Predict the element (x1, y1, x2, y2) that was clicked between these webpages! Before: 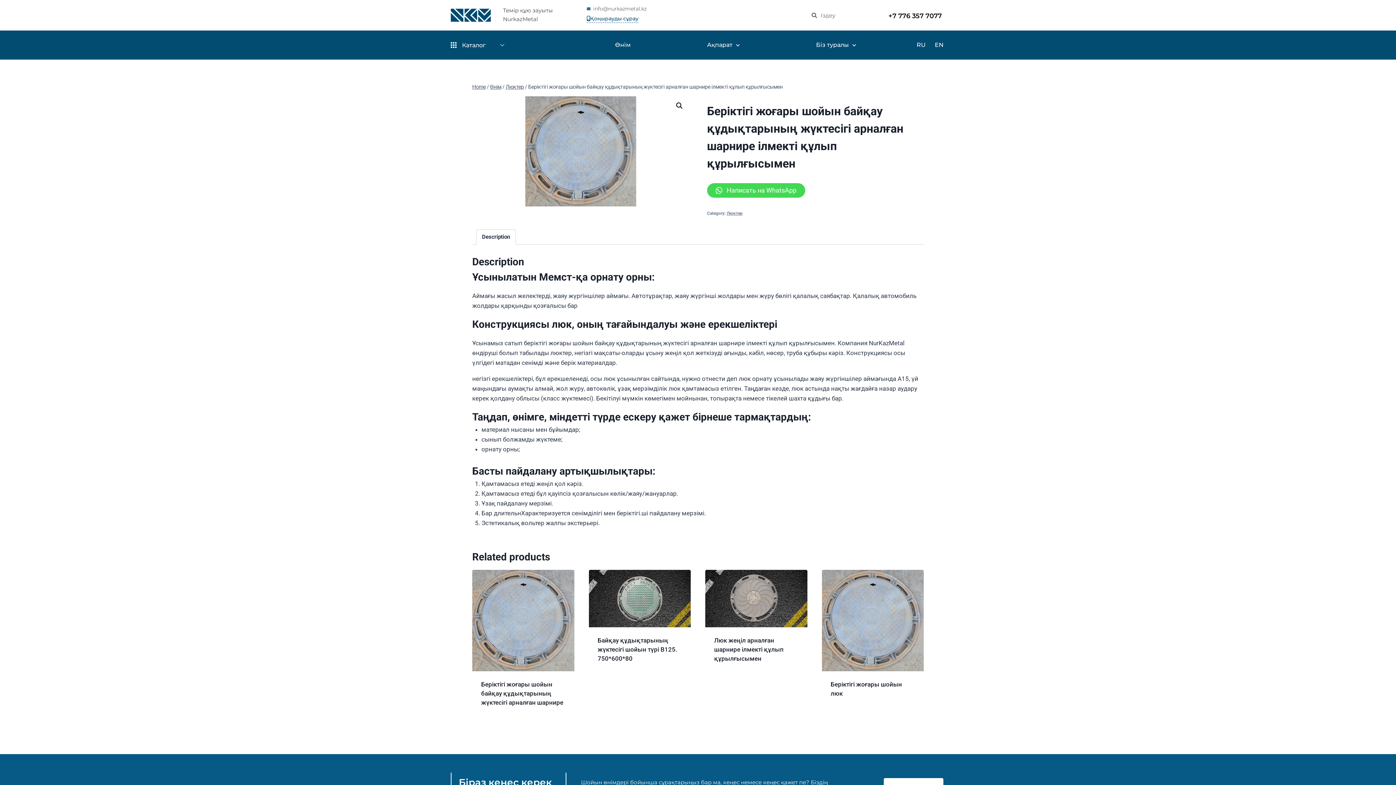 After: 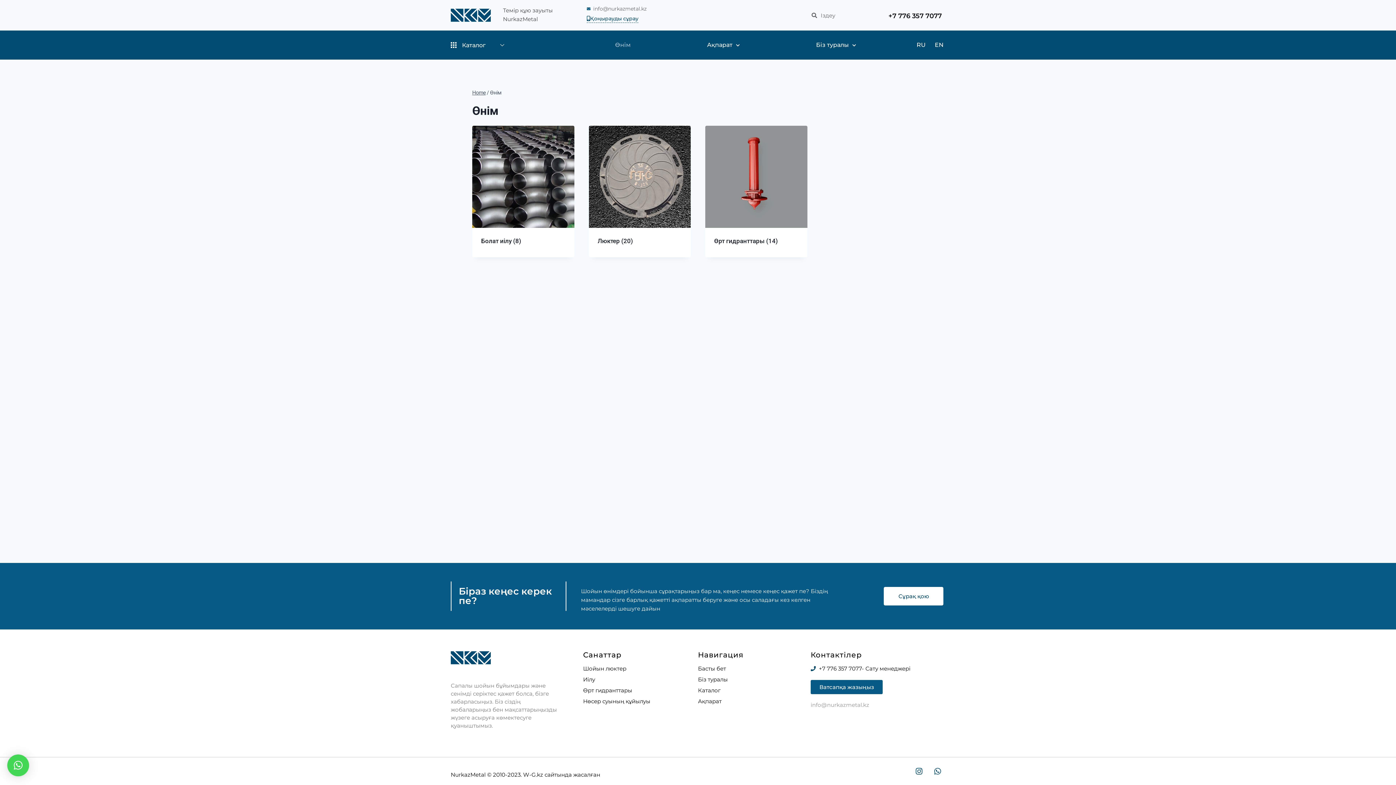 Action: label: Өнім bbox: (490, 84, 501, 90)